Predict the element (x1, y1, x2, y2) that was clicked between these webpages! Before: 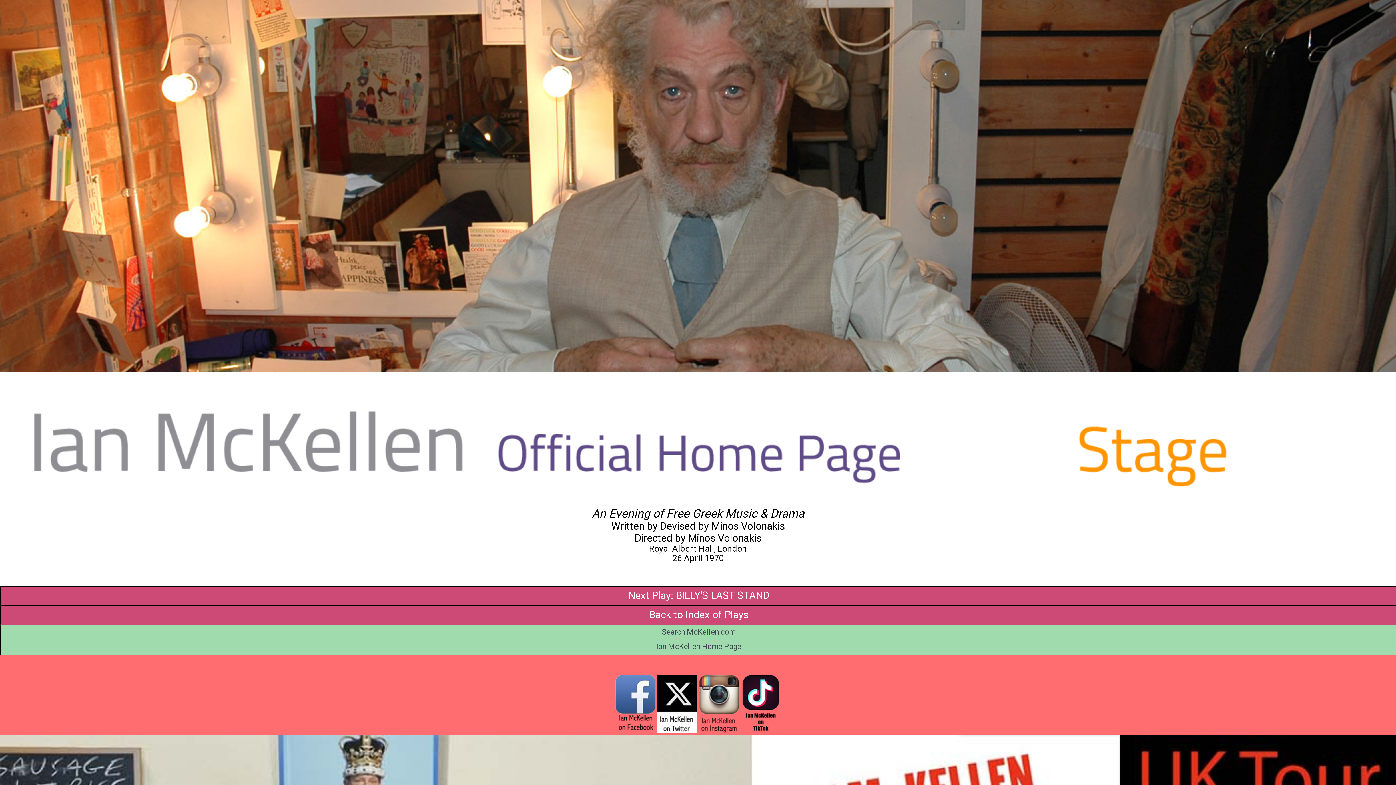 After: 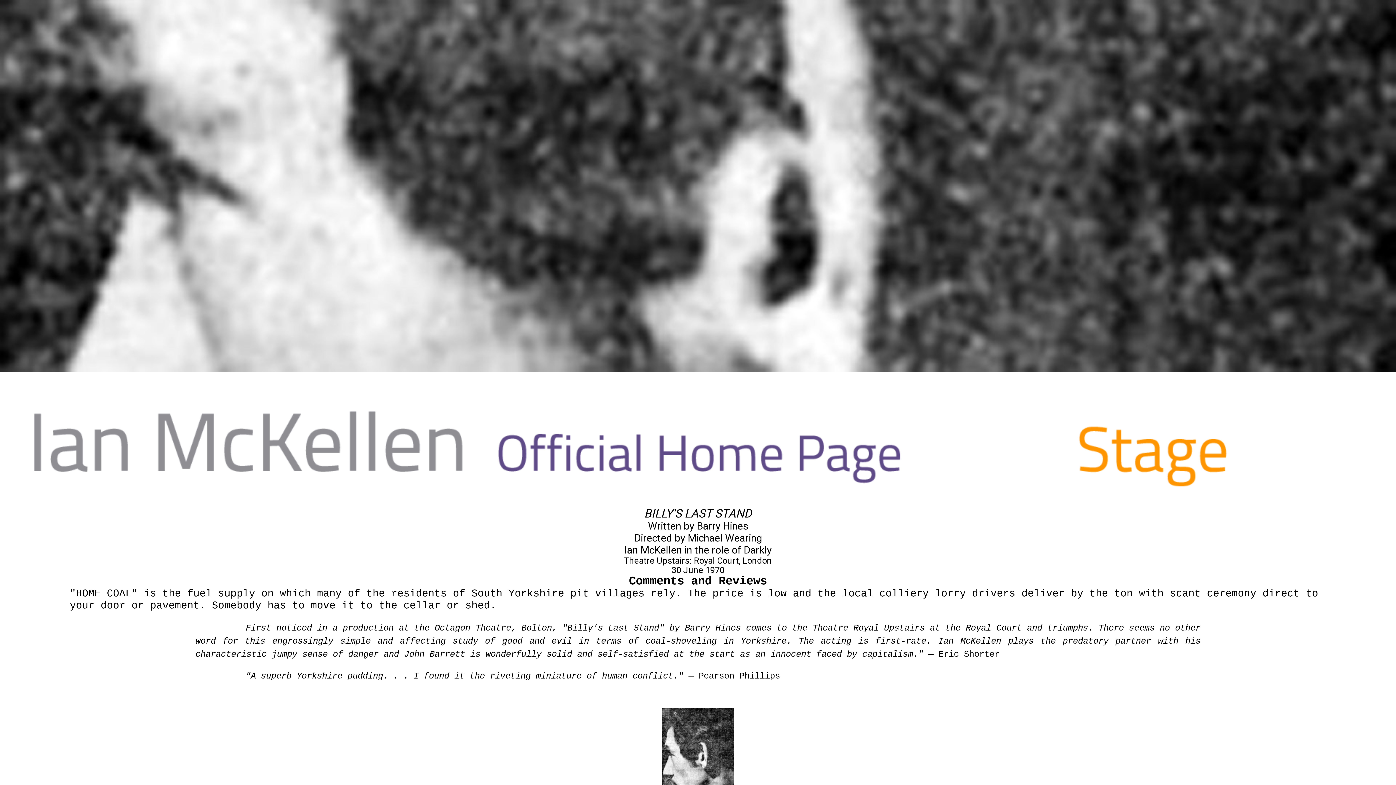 Action: label: Next Play: BILLY'S LAST STAND bbox: (0, 586, 1397, 606)